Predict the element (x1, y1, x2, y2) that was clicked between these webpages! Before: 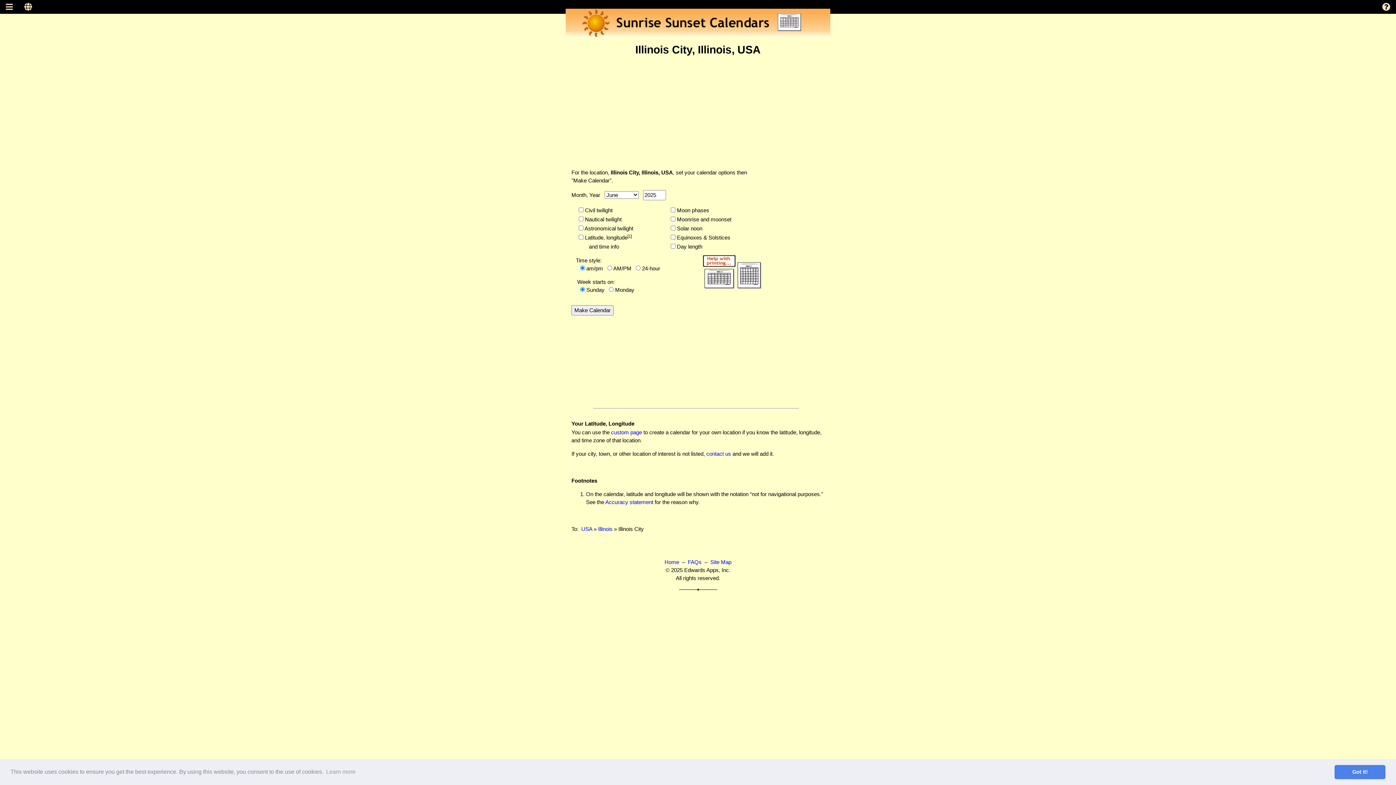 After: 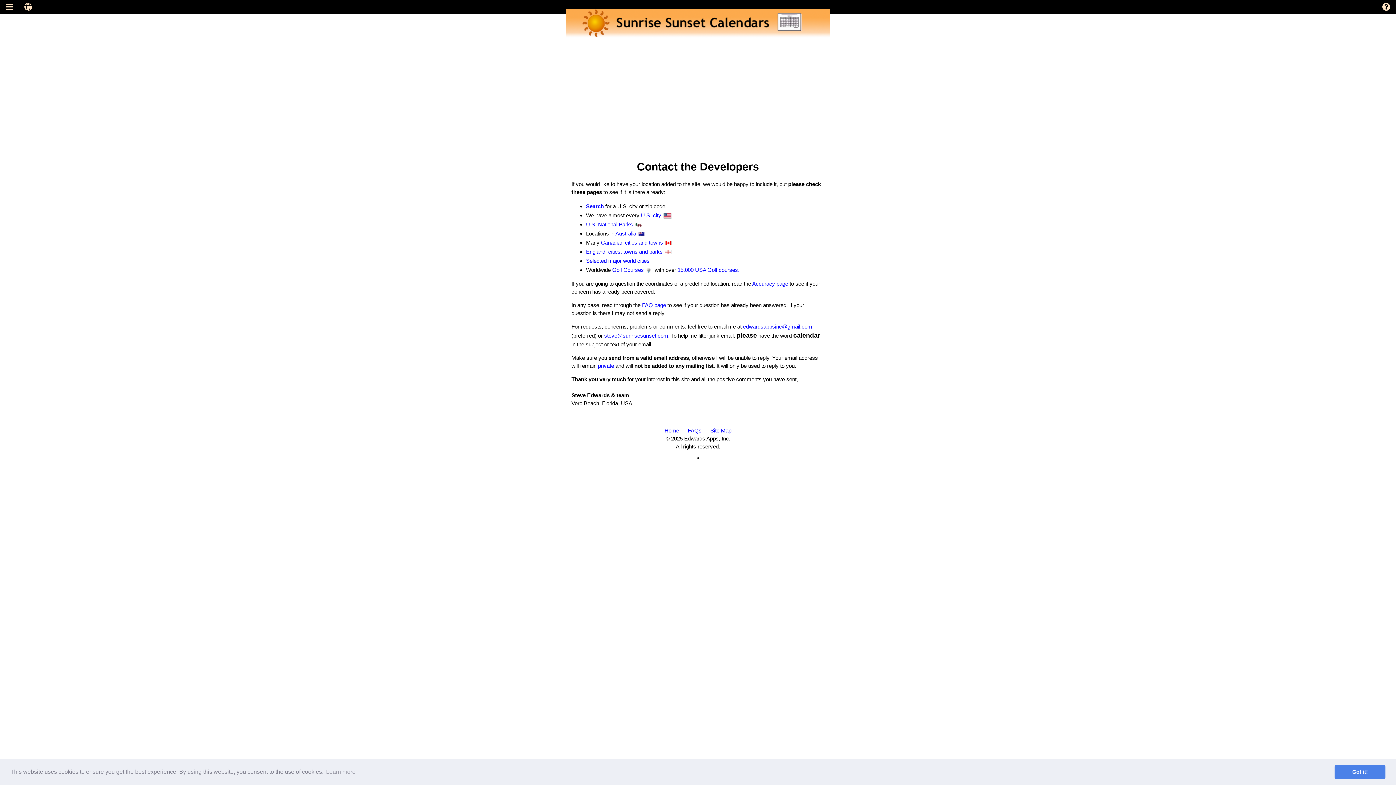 Action: bbox: (706, 450, 731, 456) label: contact us